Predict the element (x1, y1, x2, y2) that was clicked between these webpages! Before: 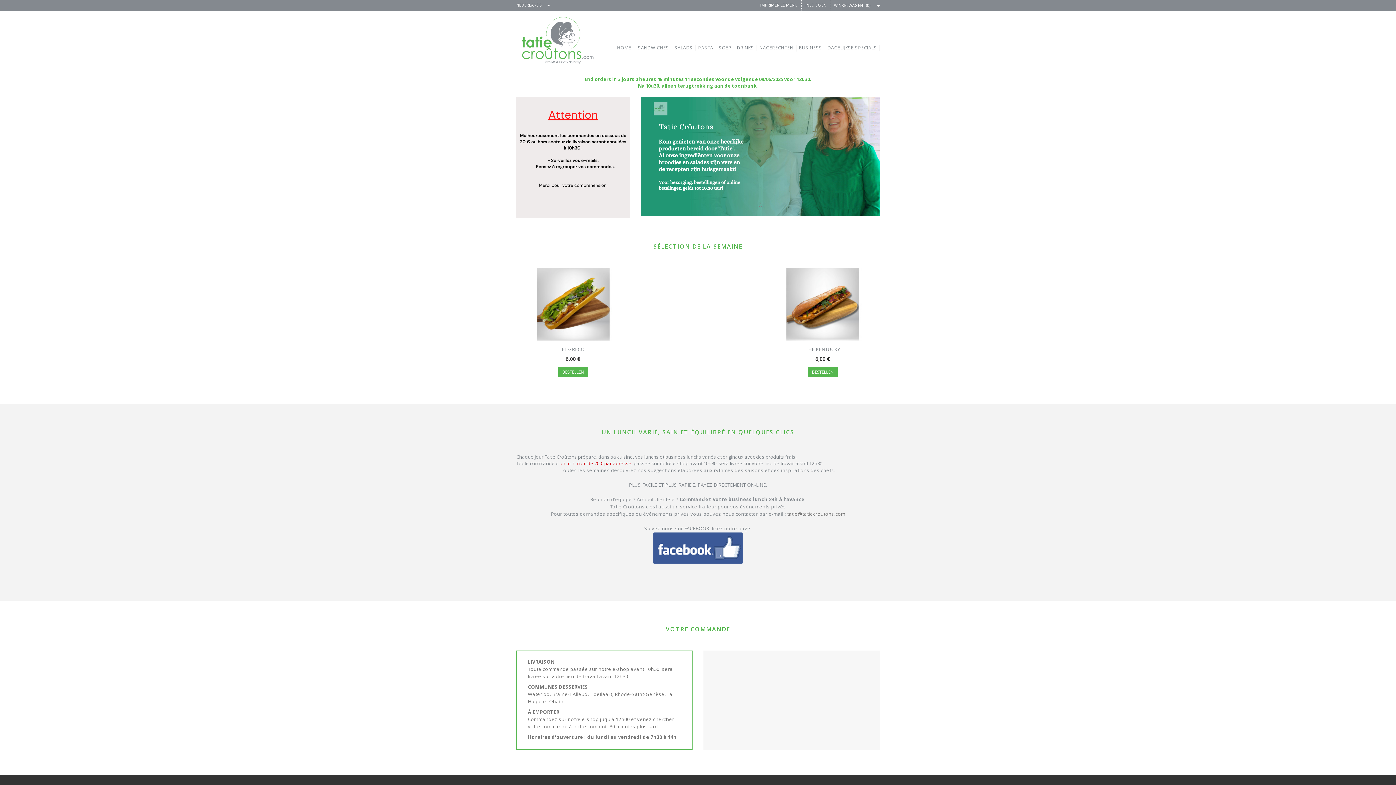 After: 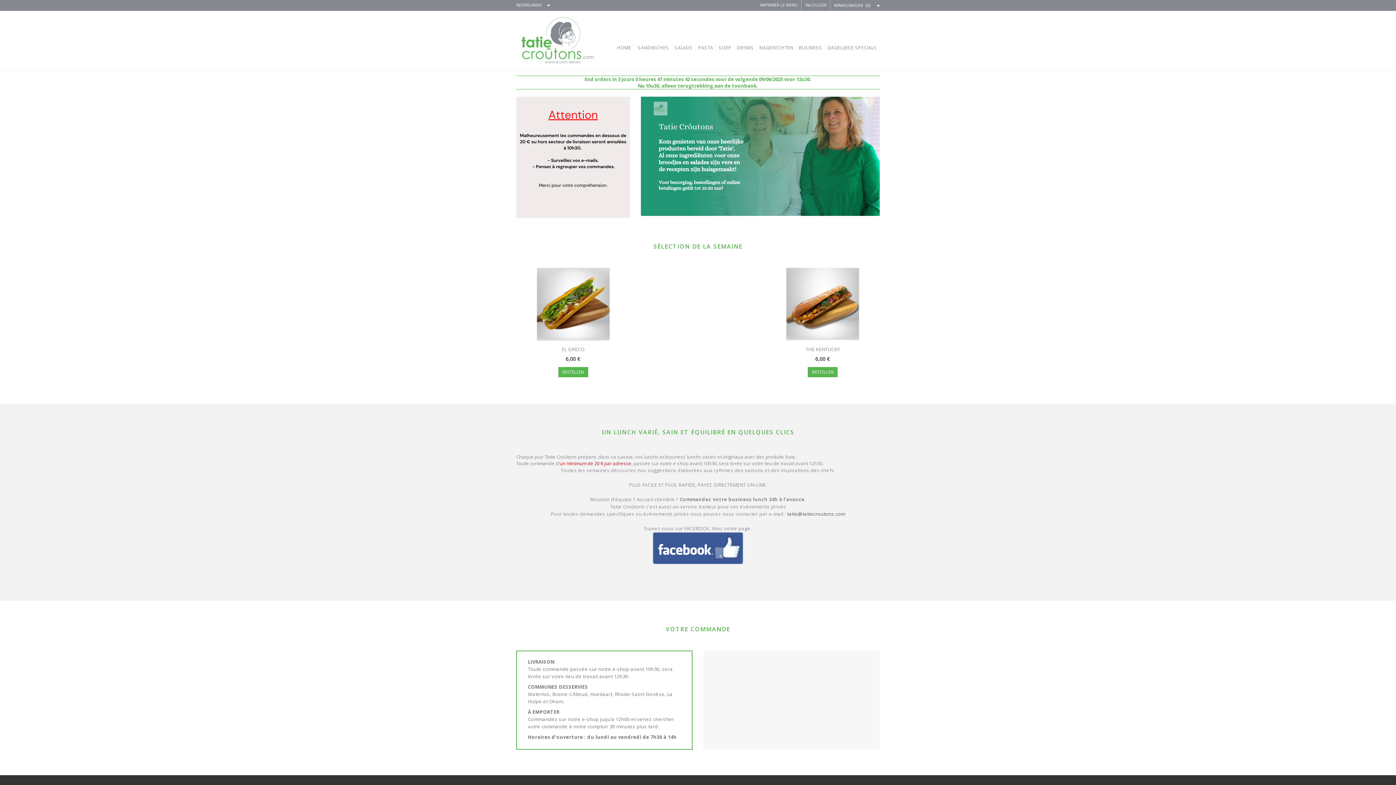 Action: label: tatie@tatiecroutons.com bbox: (787, 510, 845, 517)